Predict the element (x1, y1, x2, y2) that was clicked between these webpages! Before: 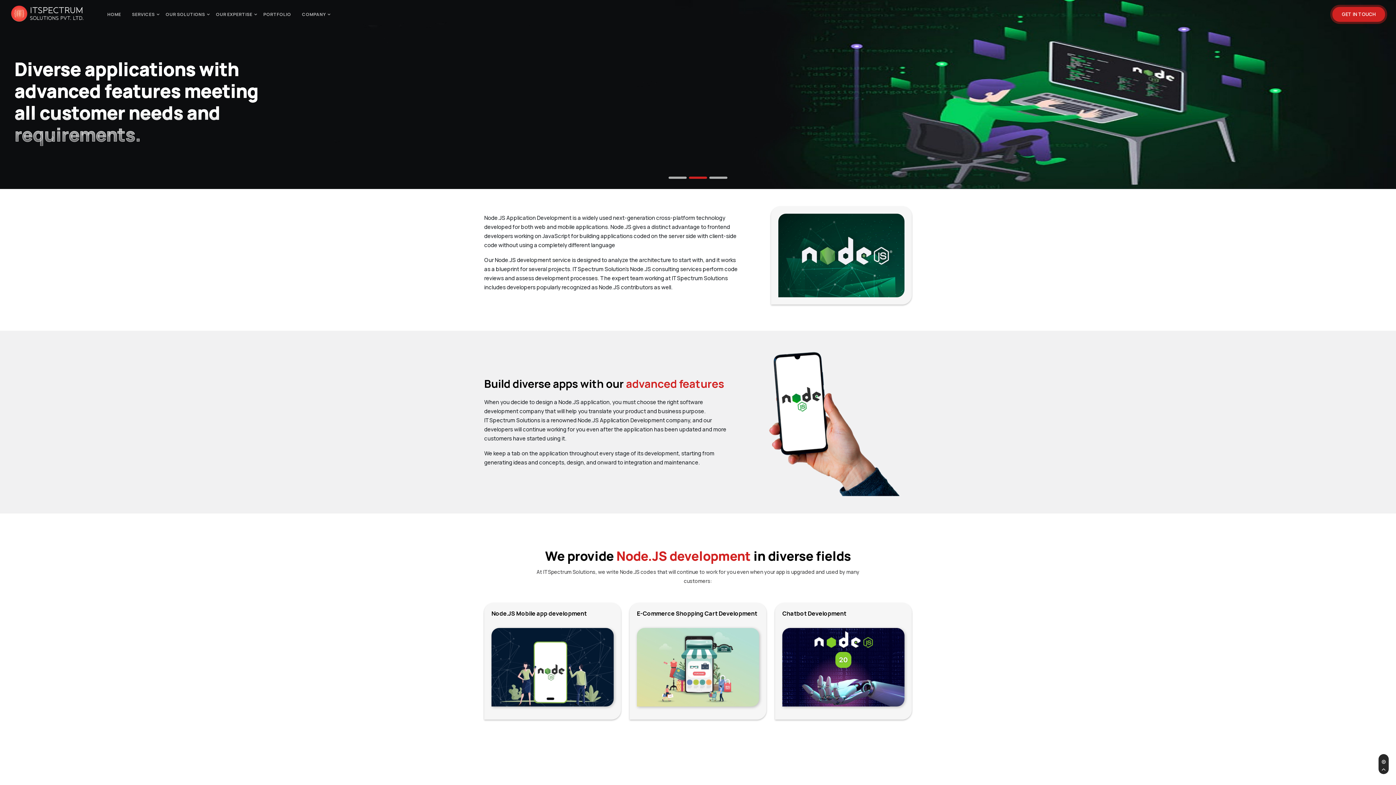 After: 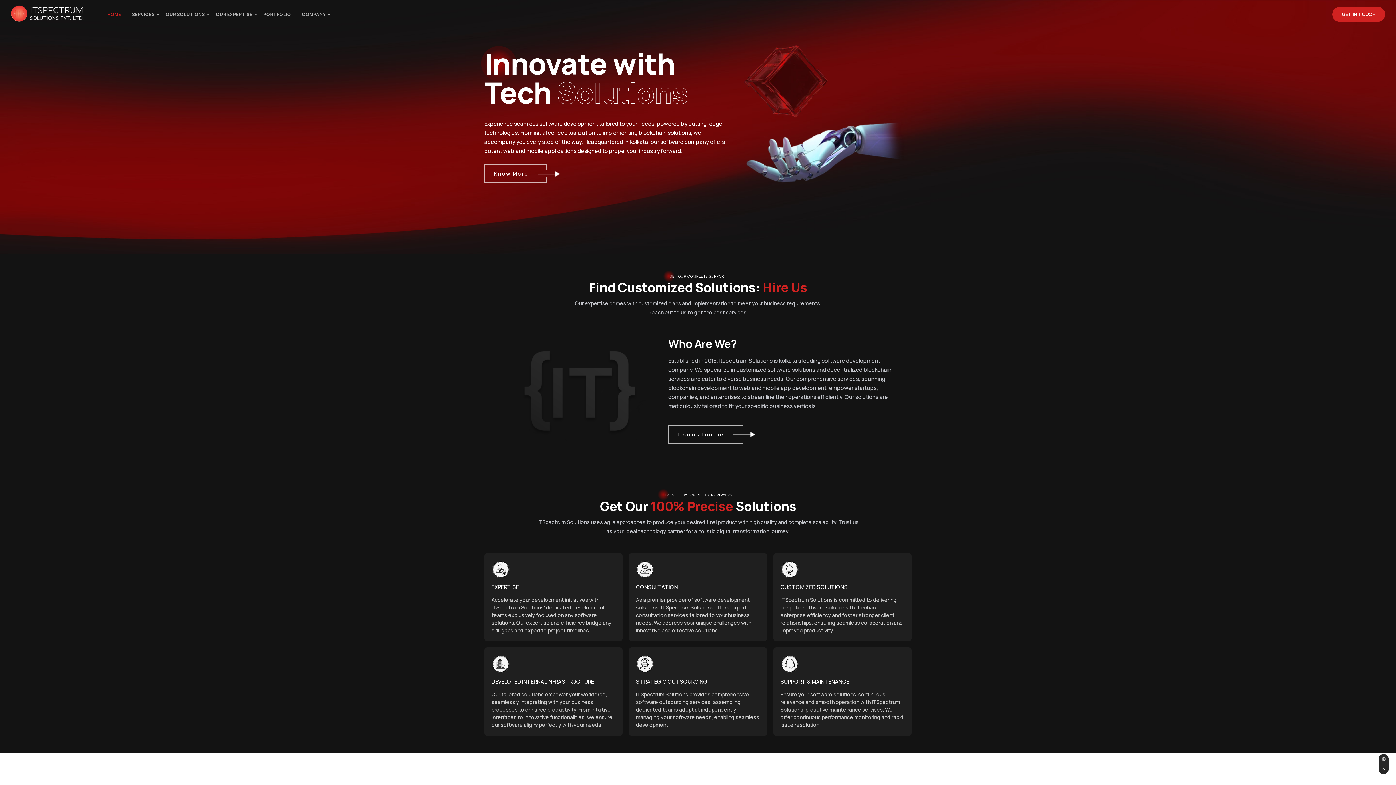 Action: bbox: (10, 9, 83, 16)